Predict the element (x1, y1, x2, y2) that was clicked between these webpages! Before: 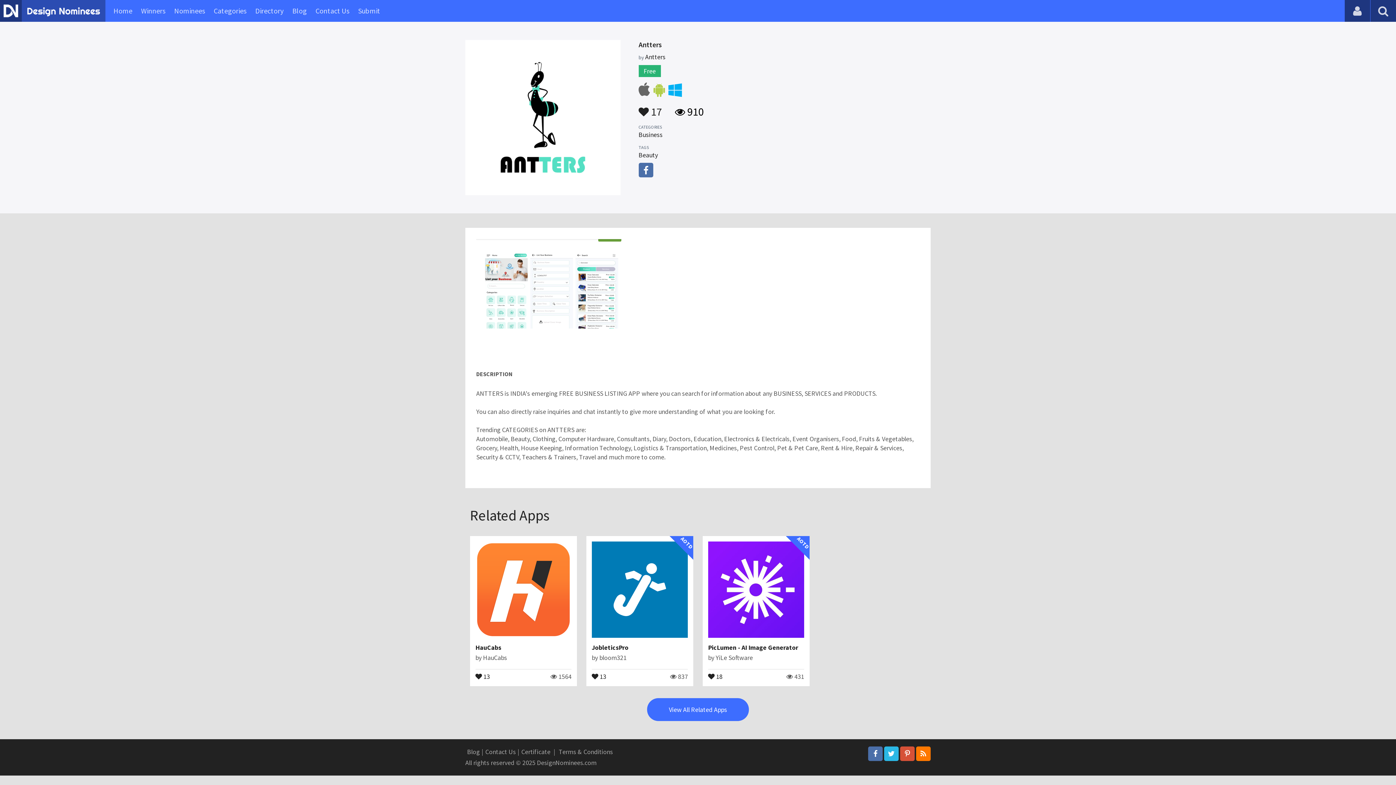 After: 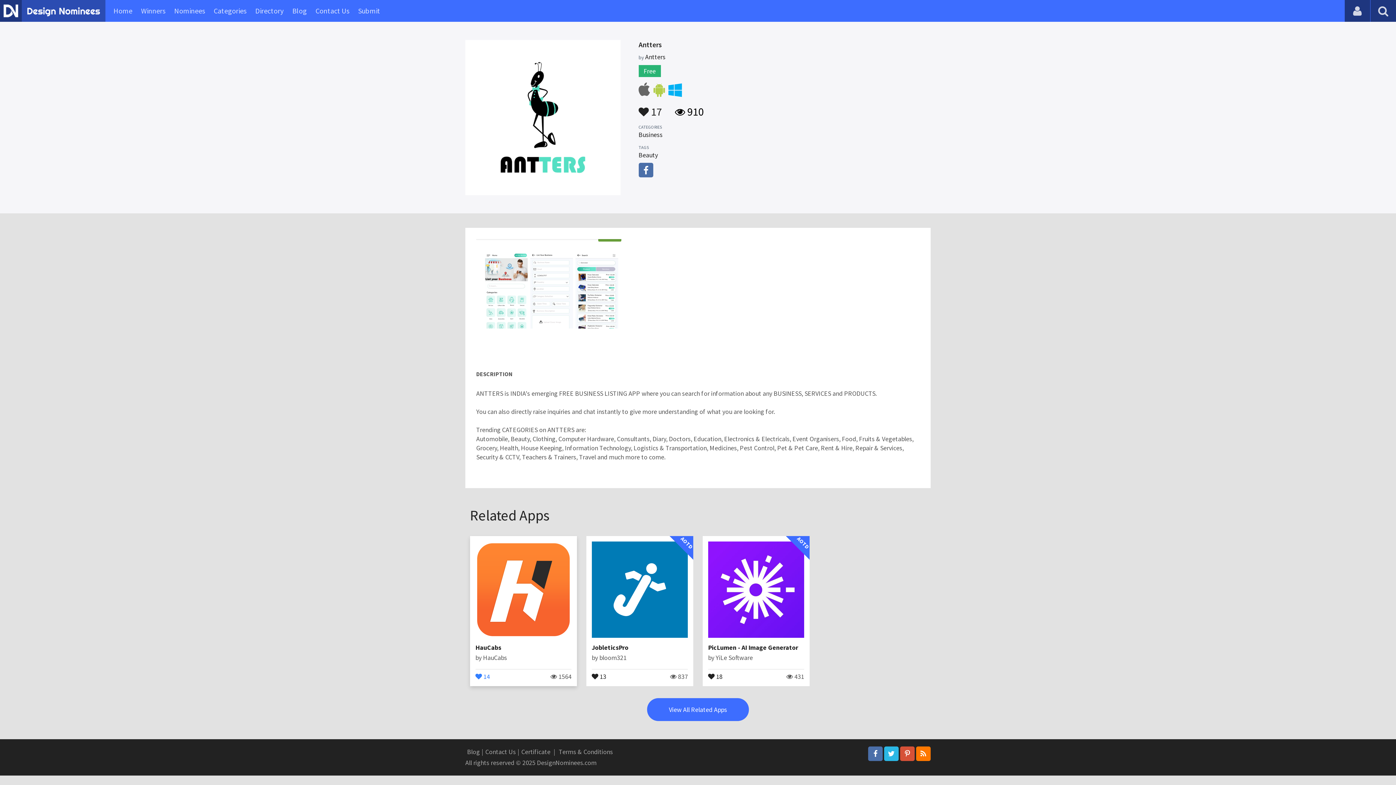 Action: bbox: (475, 672, 490, 679) label:  13